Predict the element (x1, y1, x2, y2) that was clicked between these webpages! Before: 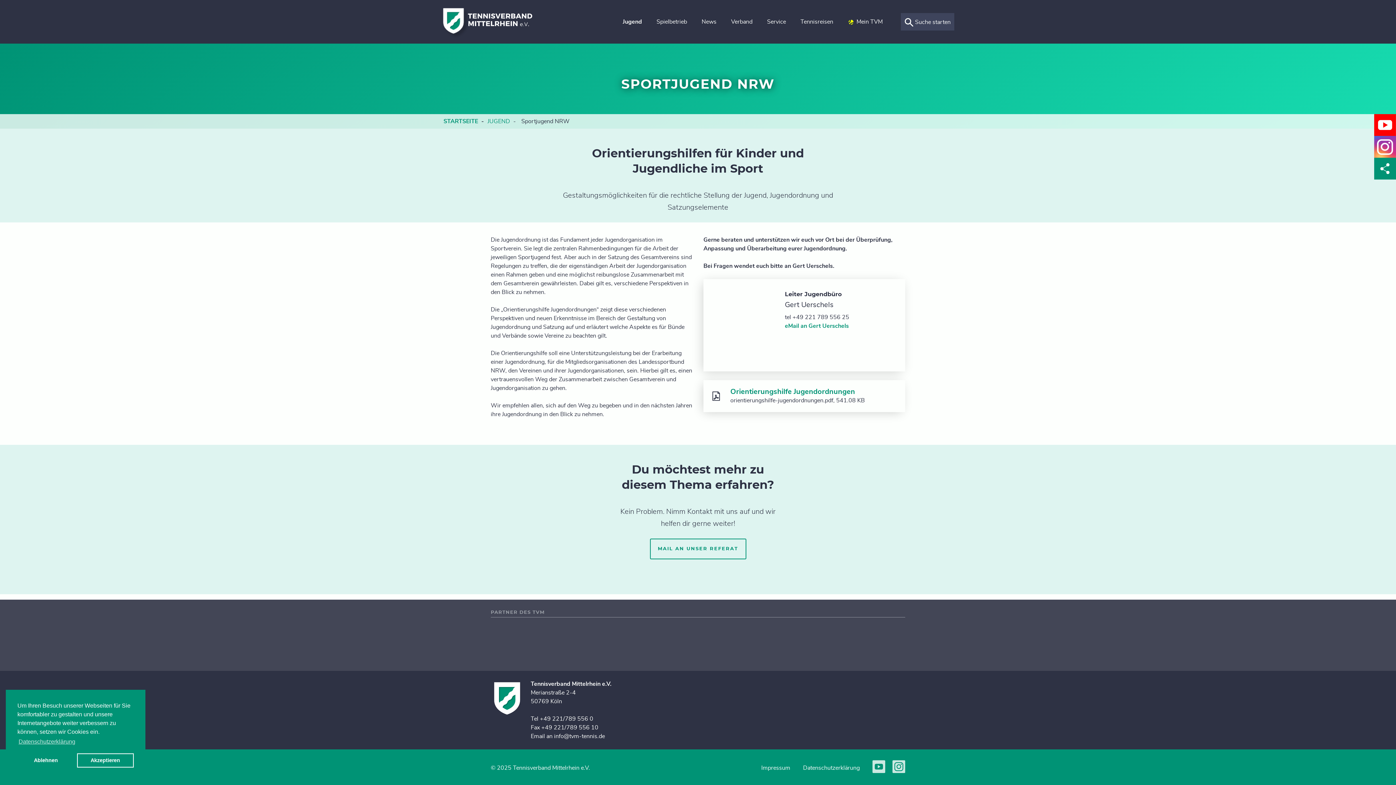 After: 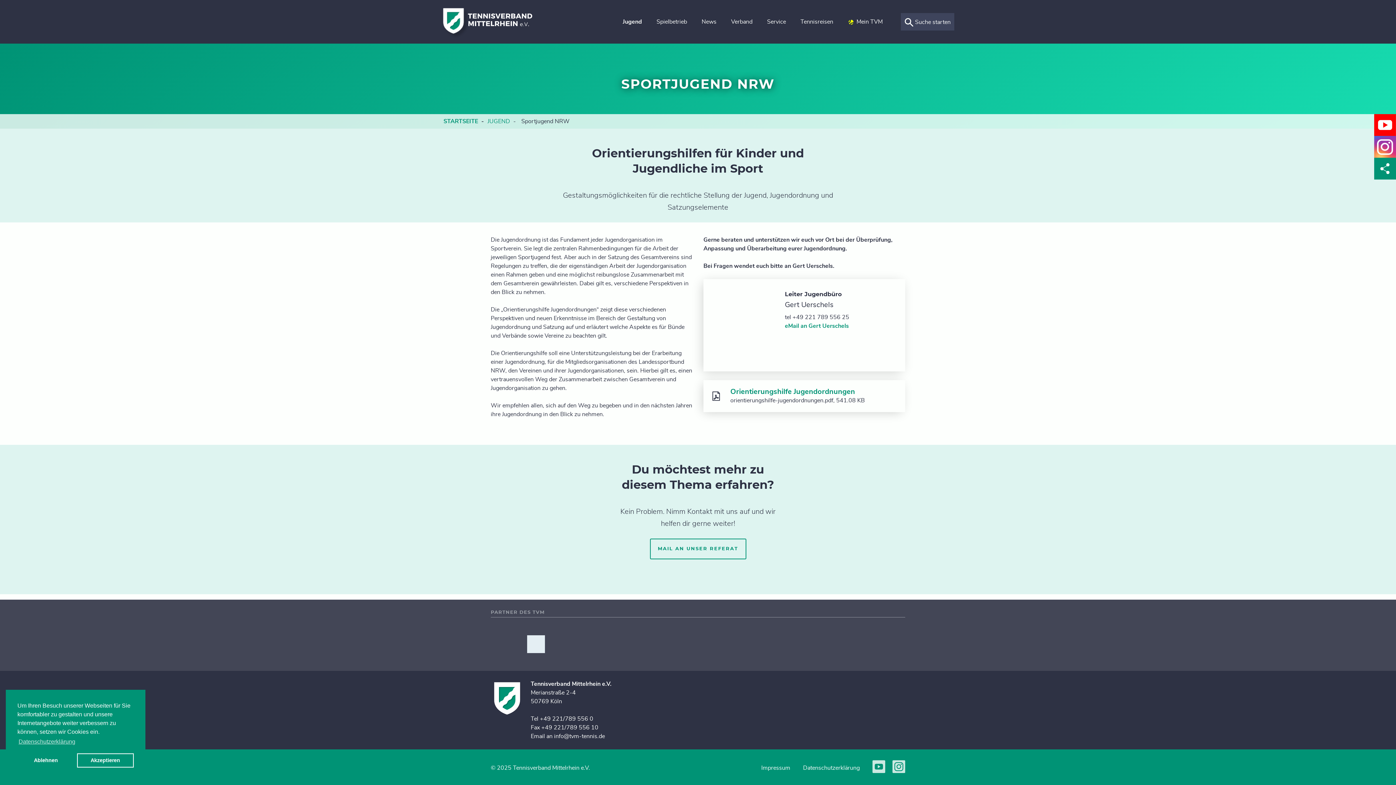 Action: label: Head bbox: (527, 640, 544, 646)